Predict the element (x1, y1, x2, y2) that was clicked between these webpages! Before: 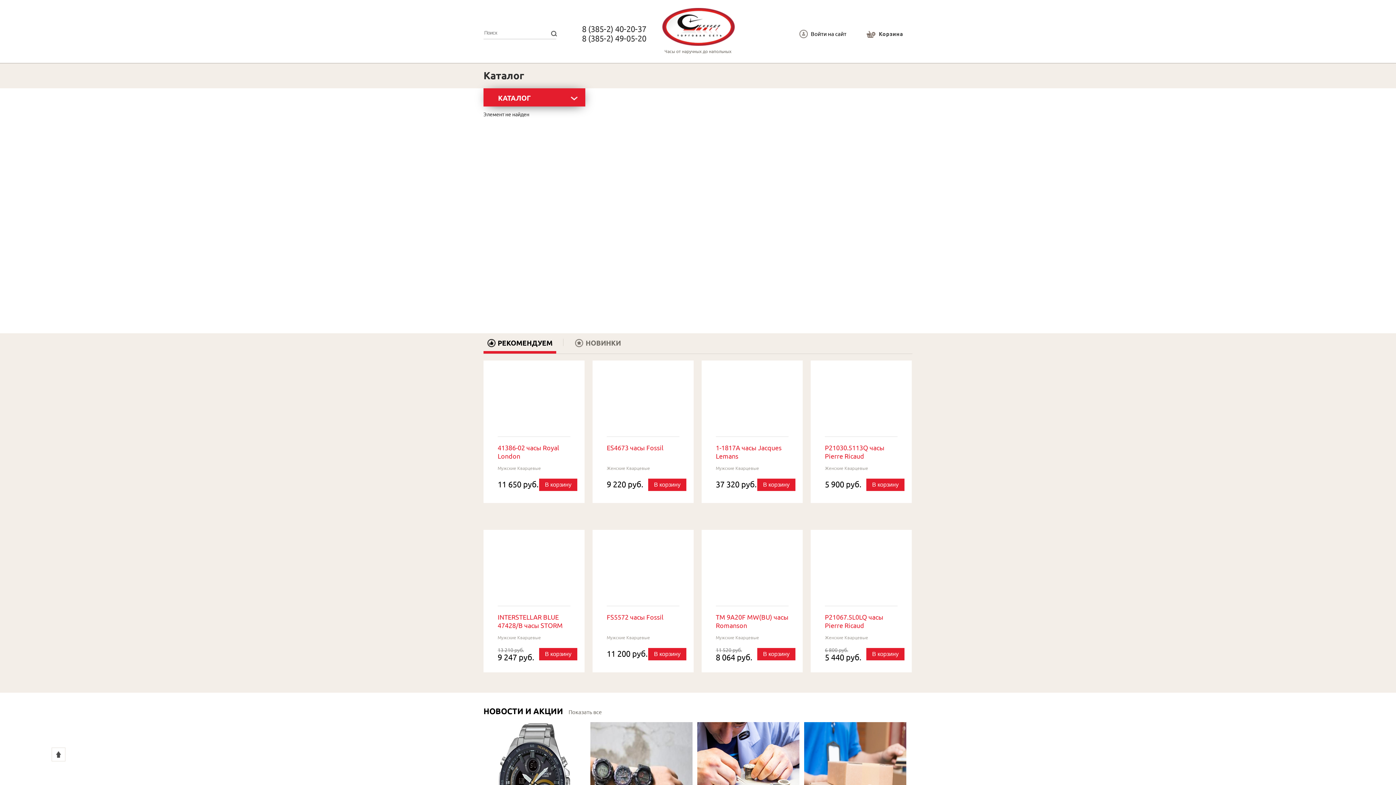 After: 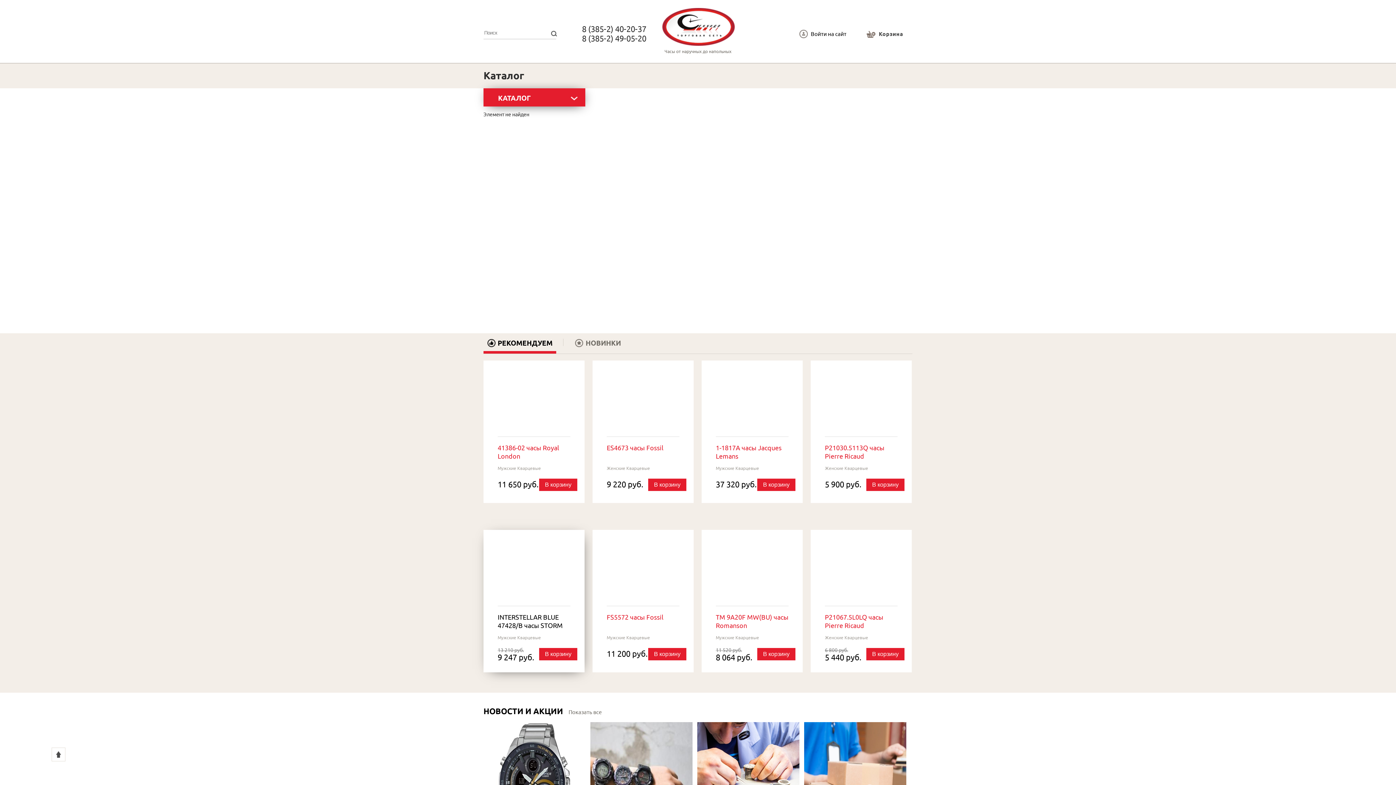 Action: label: В корзину bbox: (539, 648, 577, 660)